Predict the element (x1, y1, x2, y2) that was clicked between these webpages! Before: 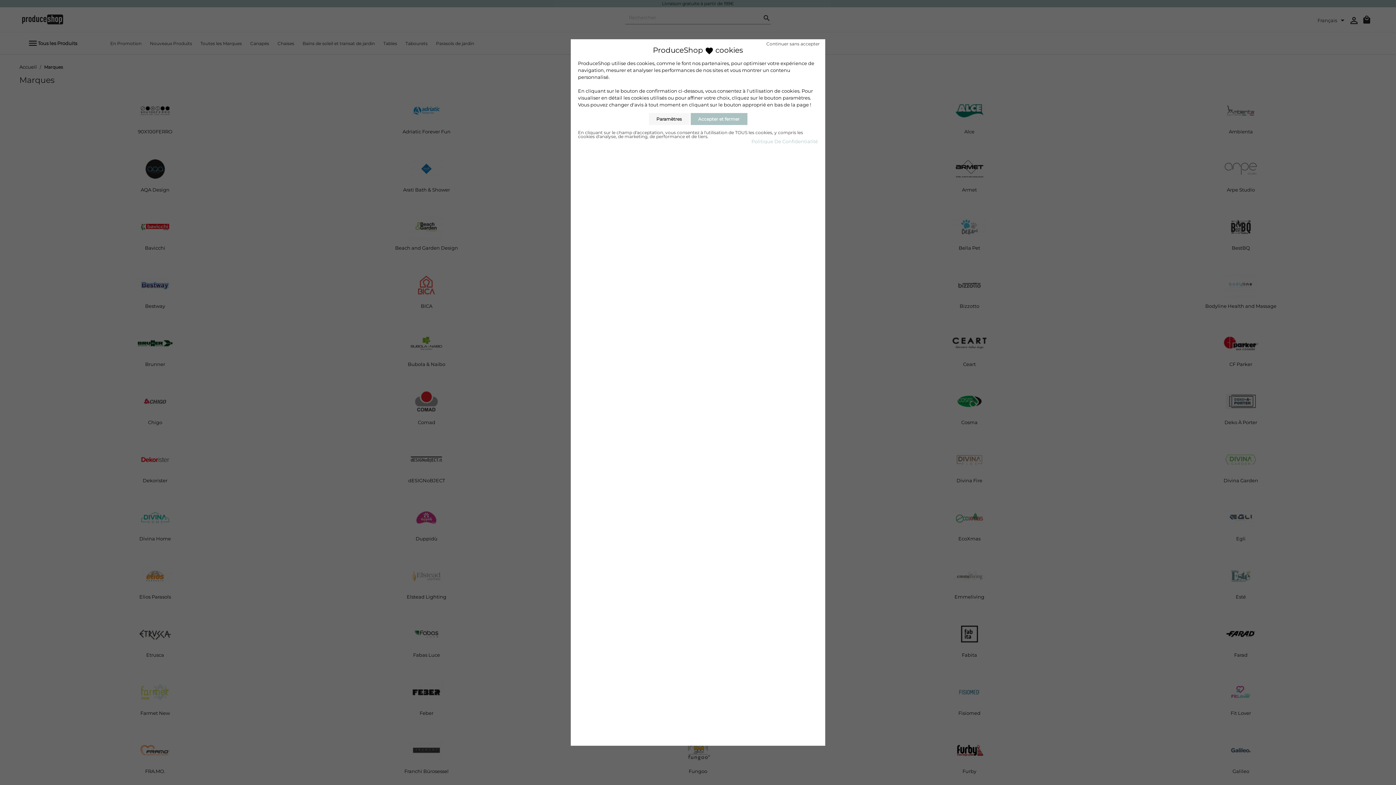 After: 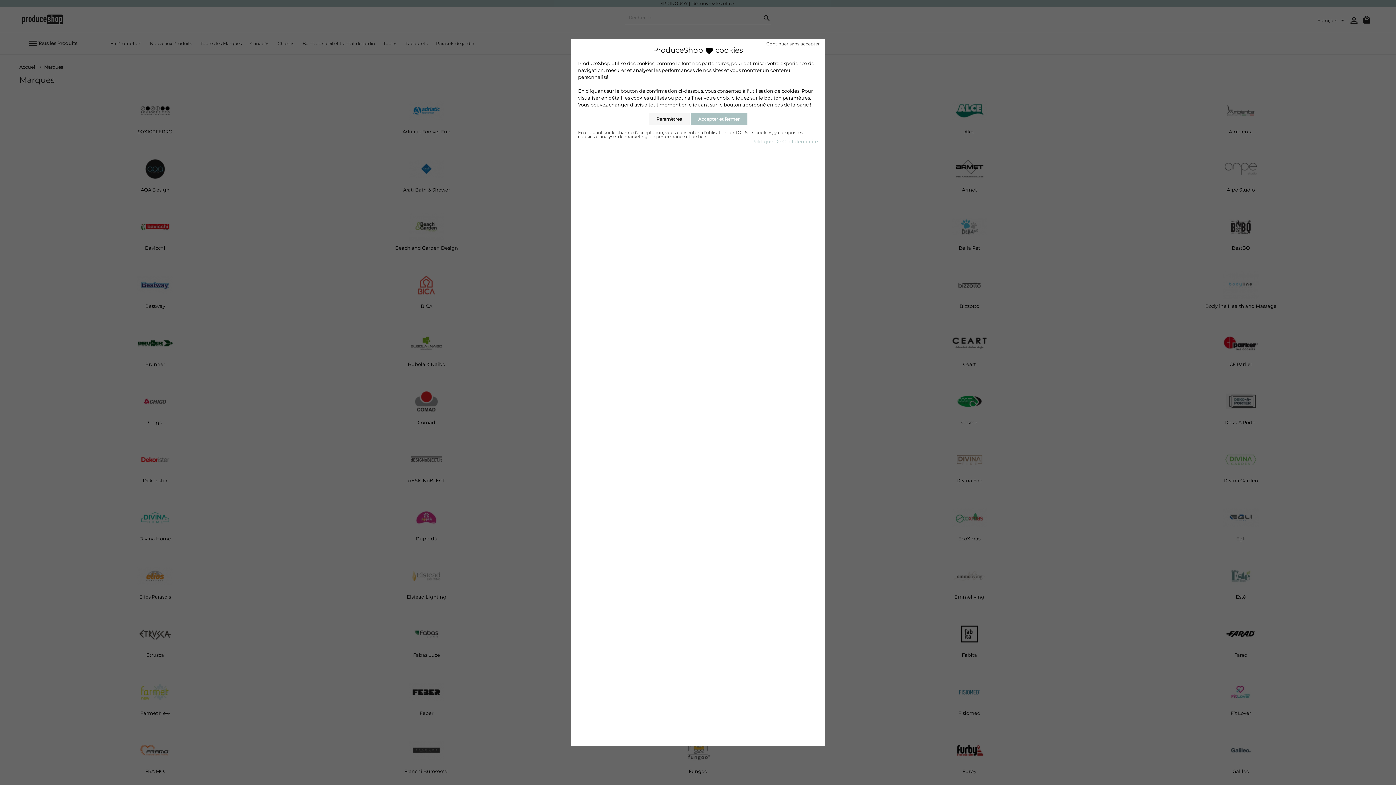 Action: label: Politique De Confidentialité bbox: (751, 138, 818, 144)